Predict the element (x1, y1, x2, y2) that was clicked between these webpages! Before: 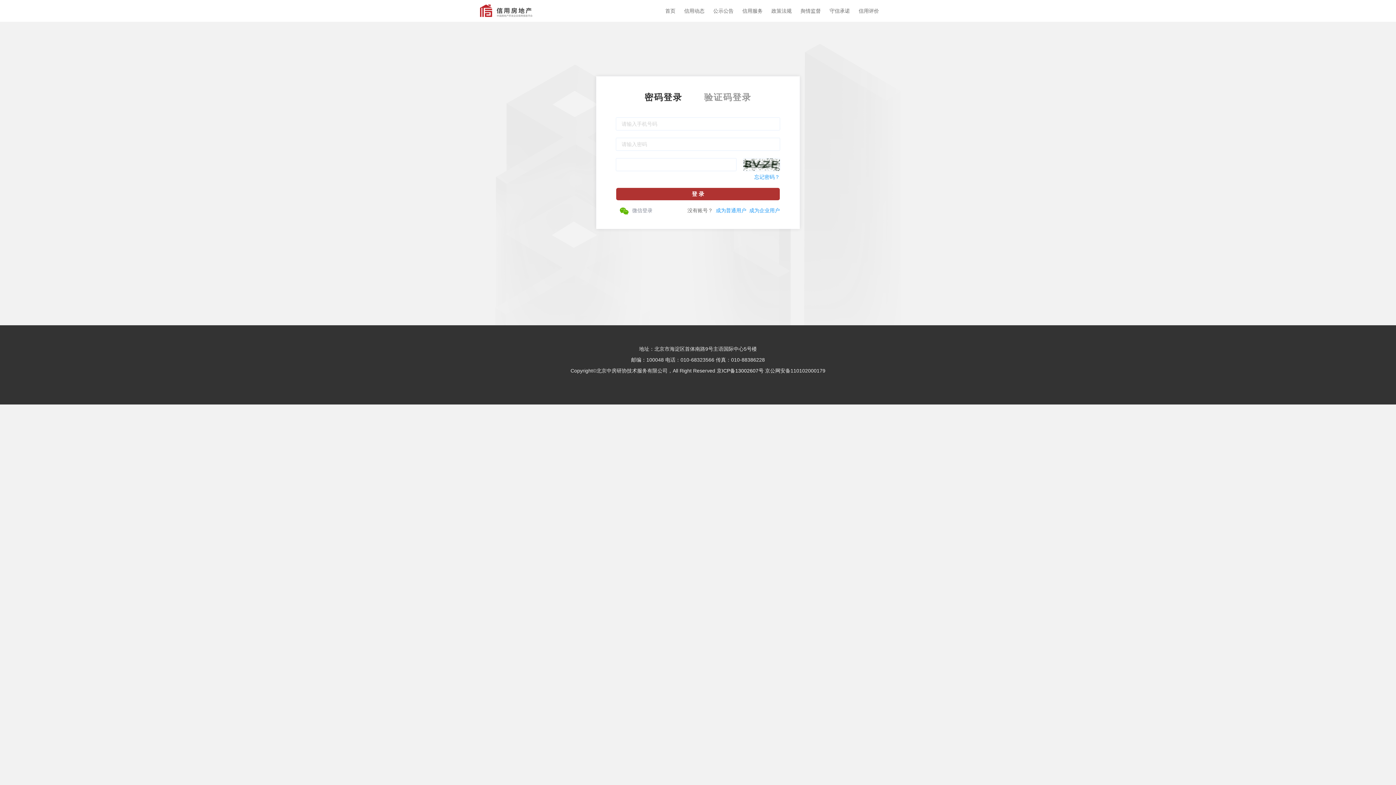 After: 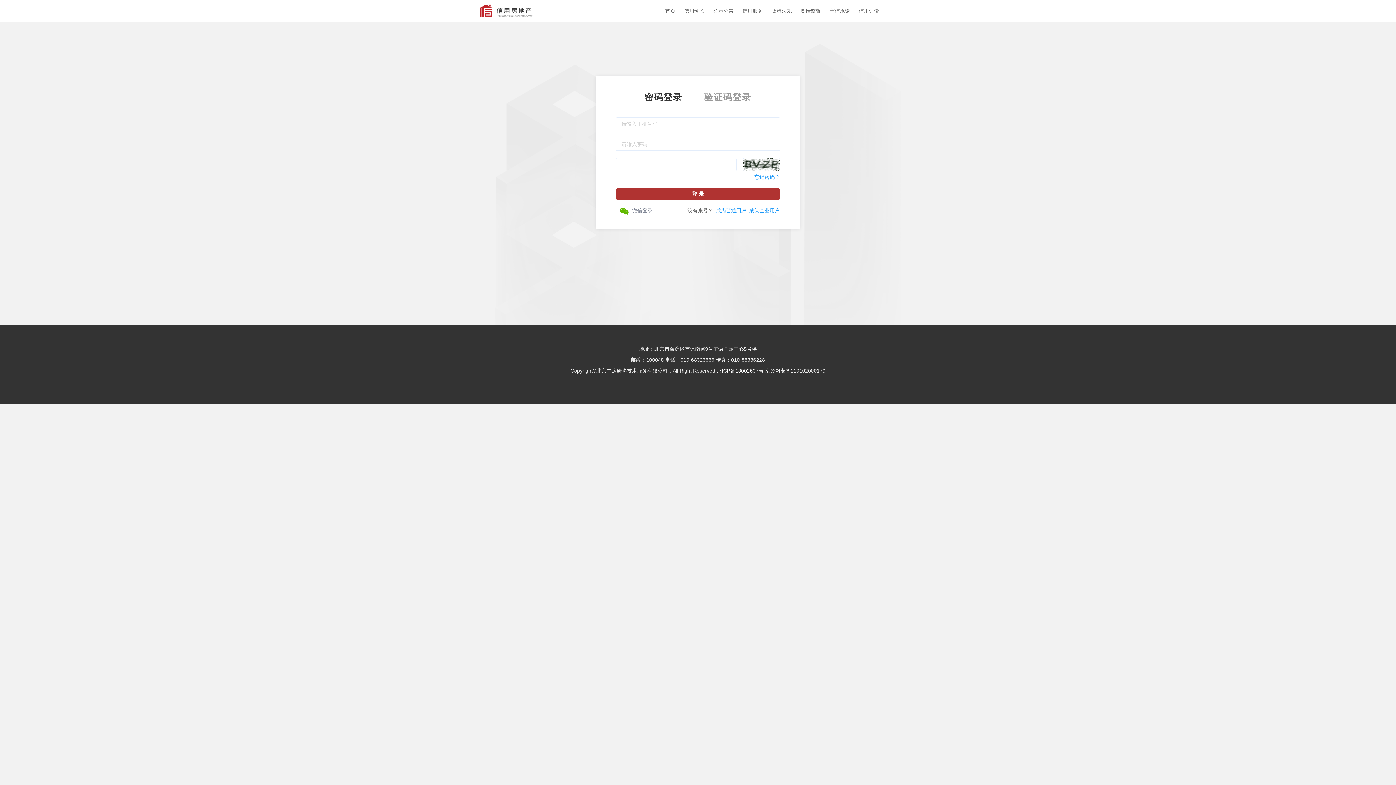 Action: bbox: (716, 368, 763, 373) label: 京ICP备13002607号